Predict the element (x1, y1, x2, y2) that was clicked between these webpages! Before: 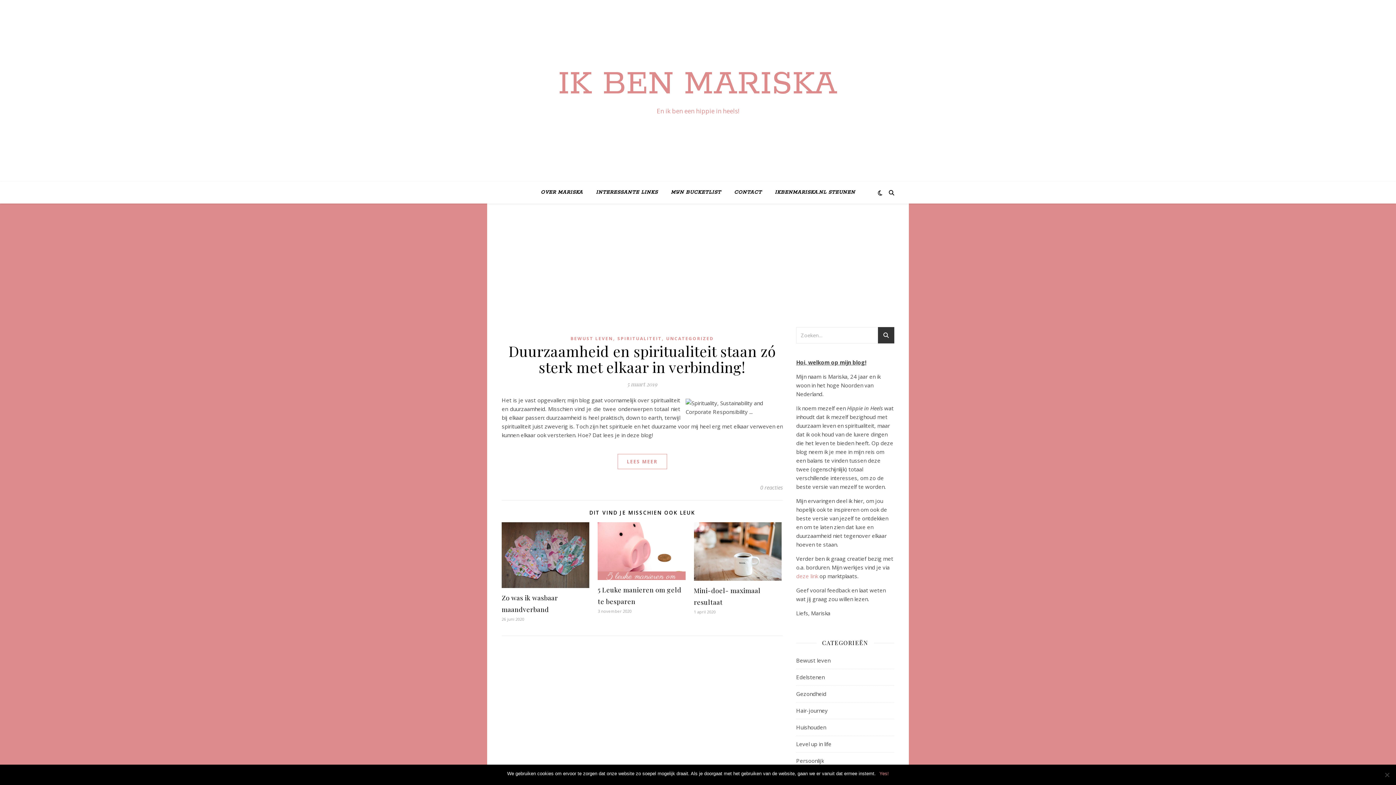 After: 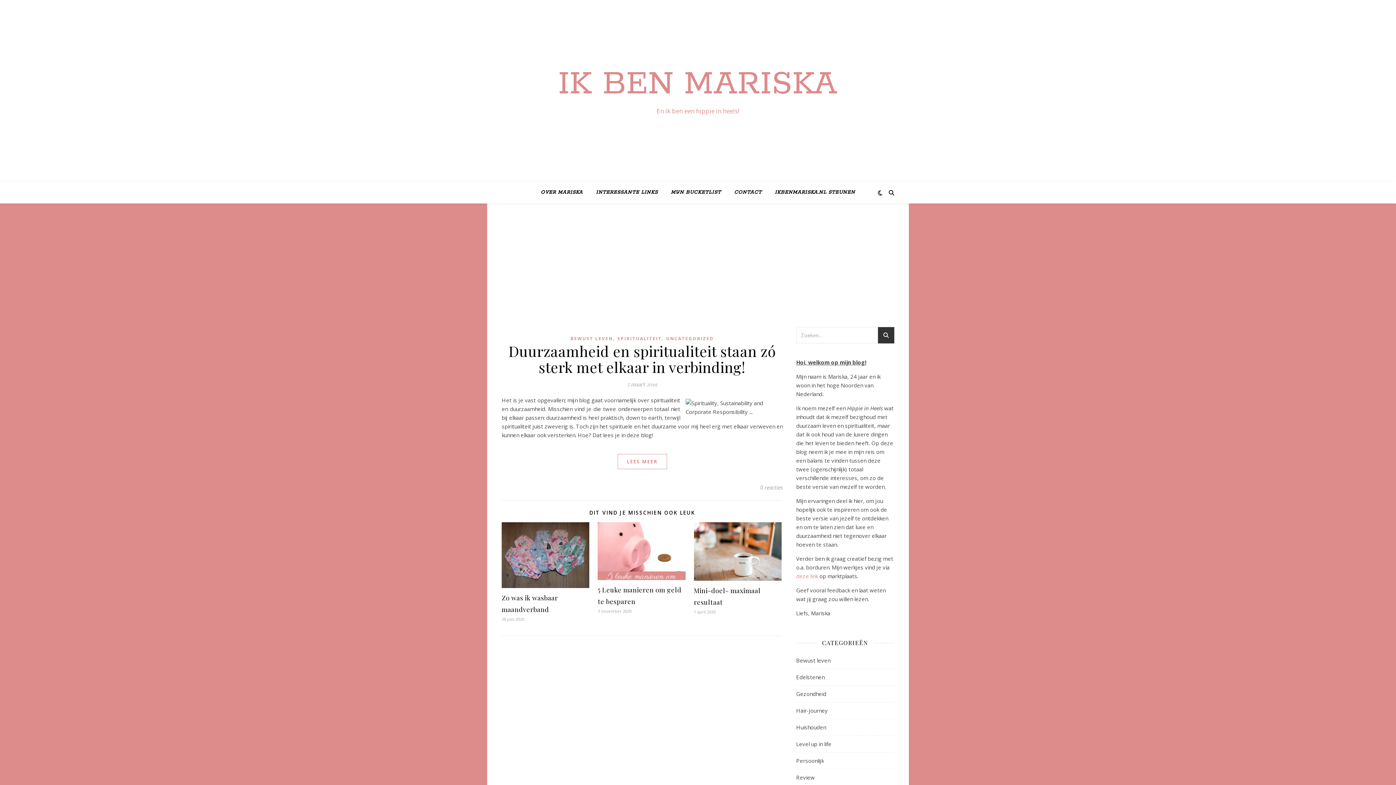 Action: label: Yes! bbox: (879, 770, 889, 777)